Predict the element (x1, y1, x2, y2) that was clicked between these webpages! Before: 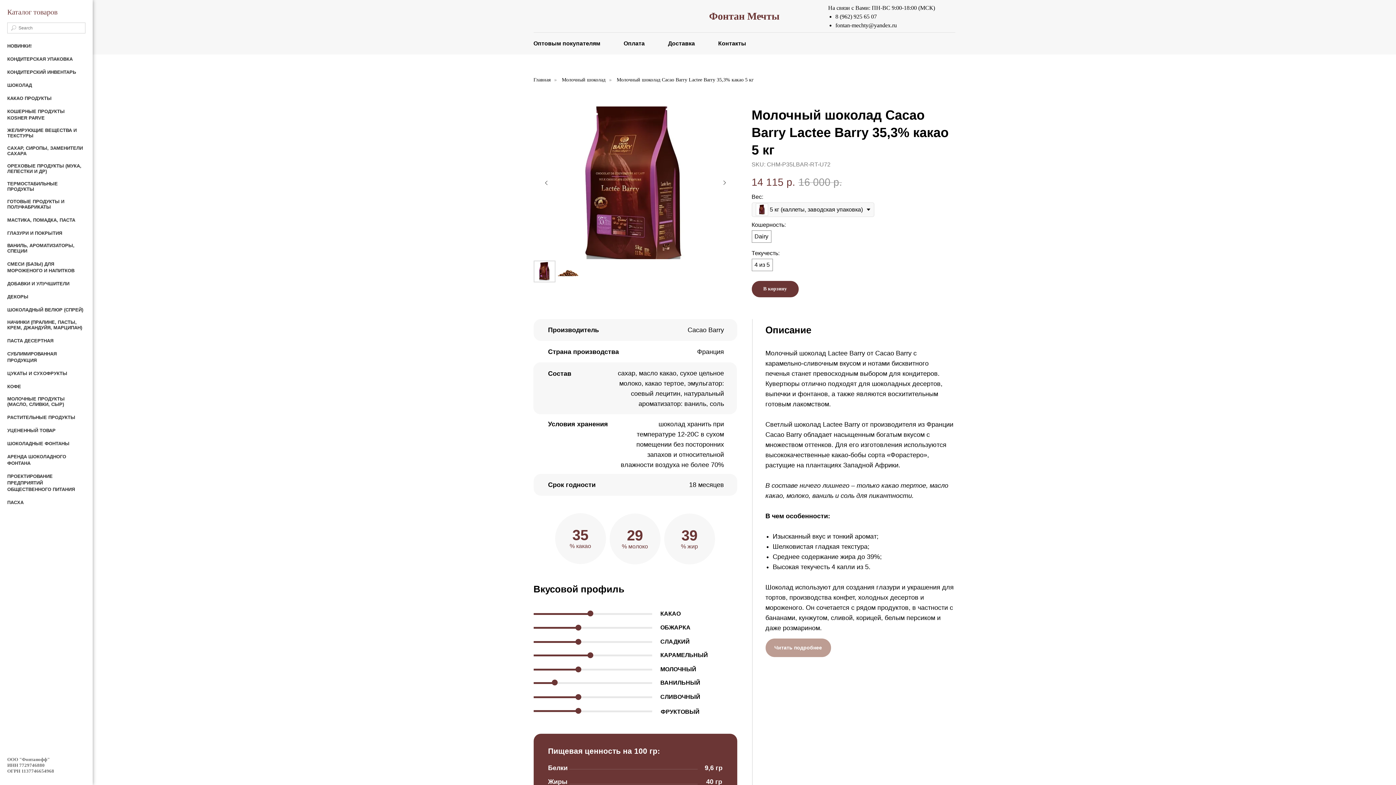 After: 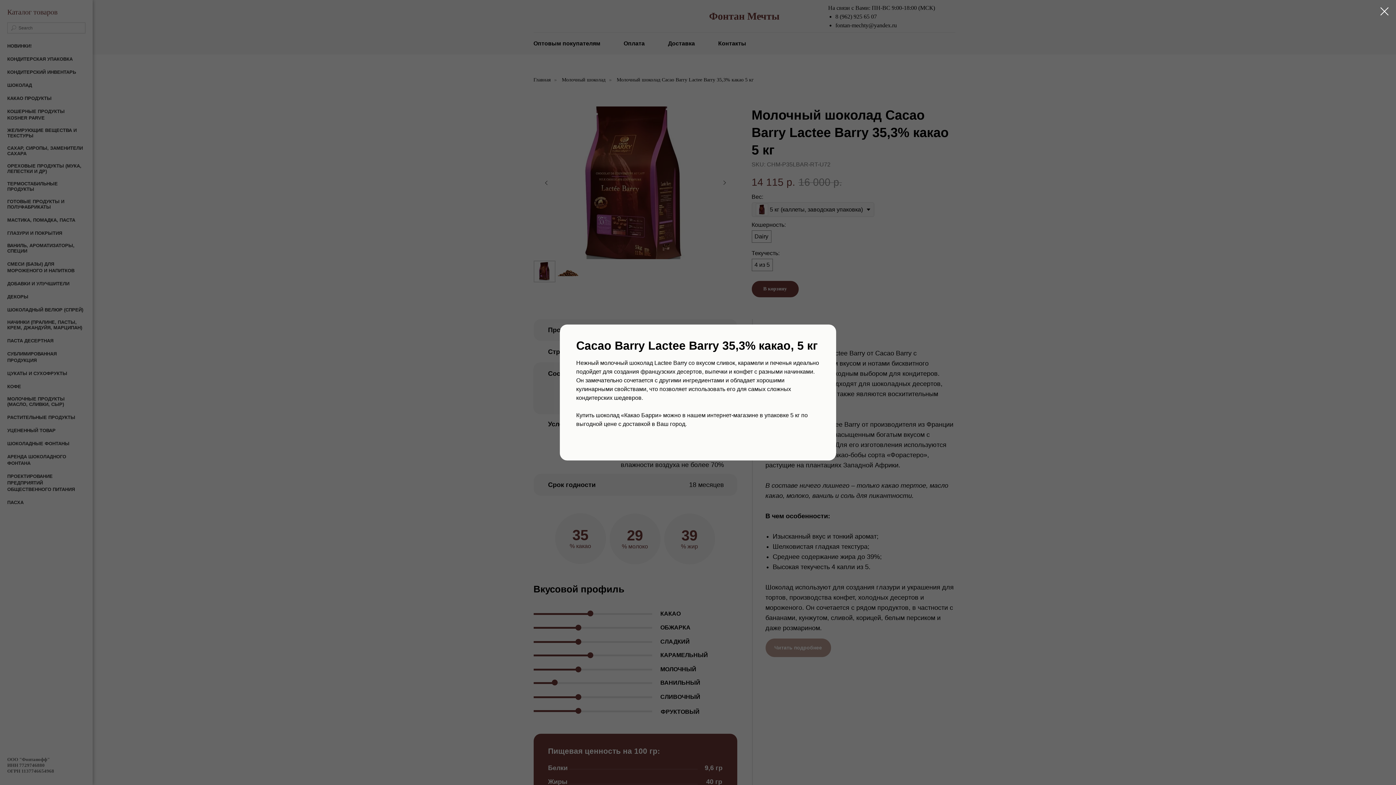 Action: bbox: (765, 638, 831, 657) label: Читать подробнее